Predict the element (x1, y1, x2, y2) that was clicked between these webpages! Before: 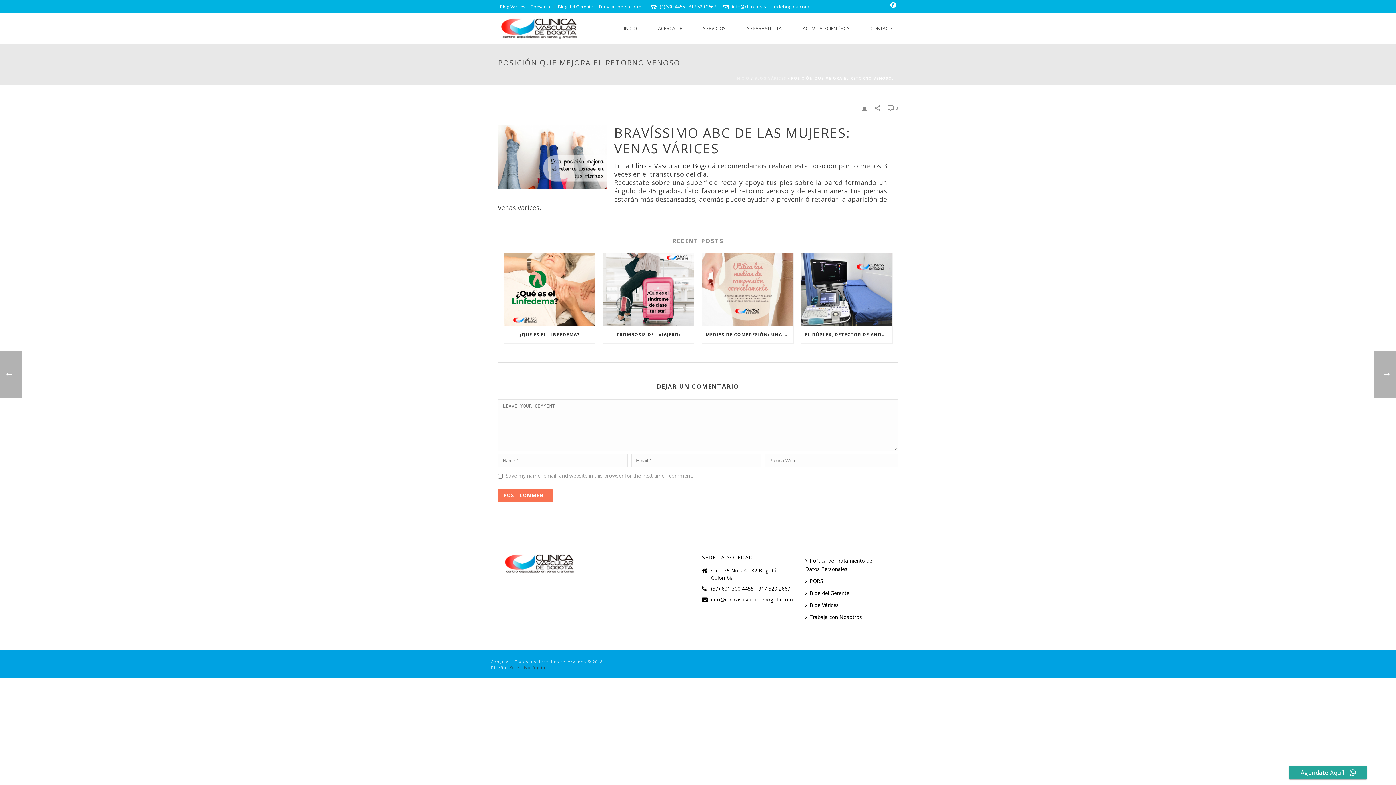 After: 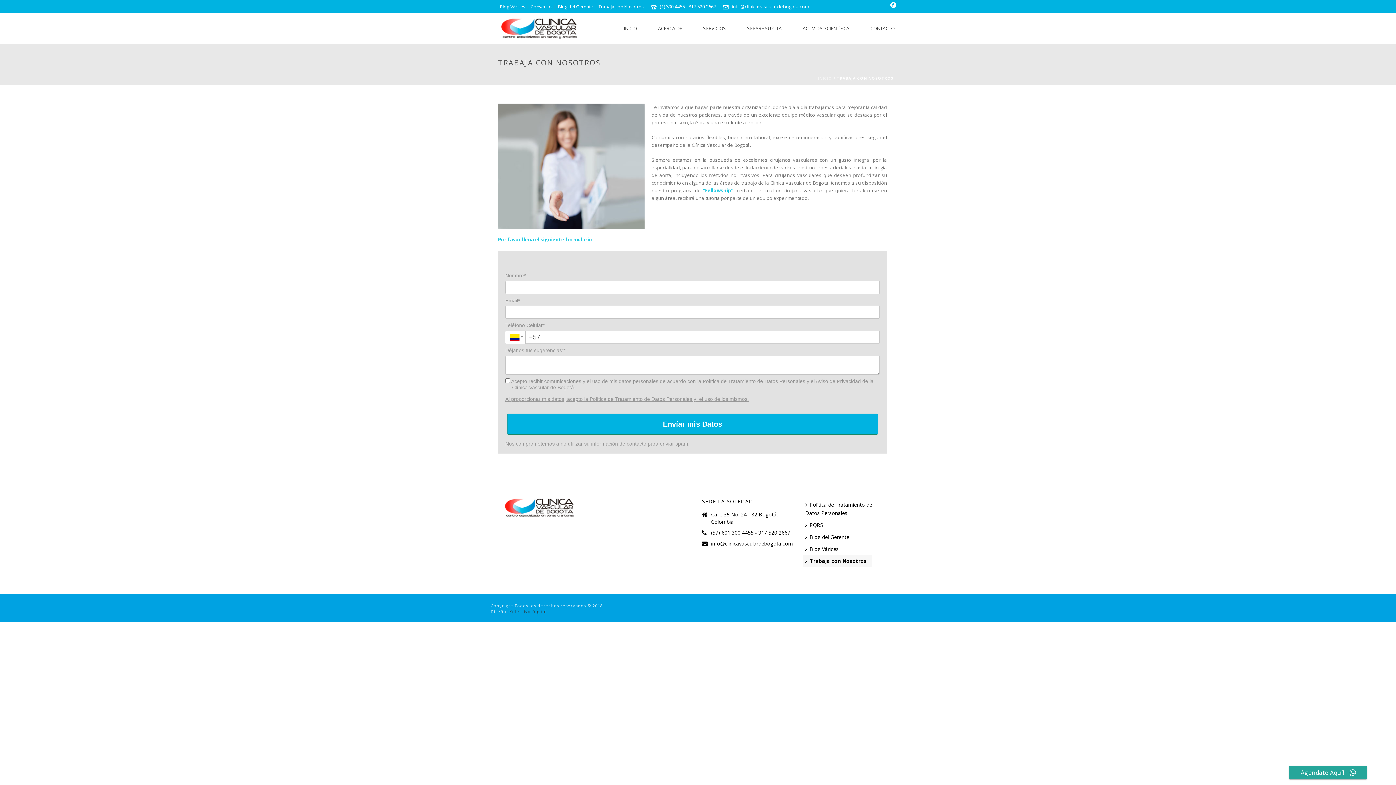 Action: bbox: (803, 611, 867, 623) label: Trabaja con Nosotros